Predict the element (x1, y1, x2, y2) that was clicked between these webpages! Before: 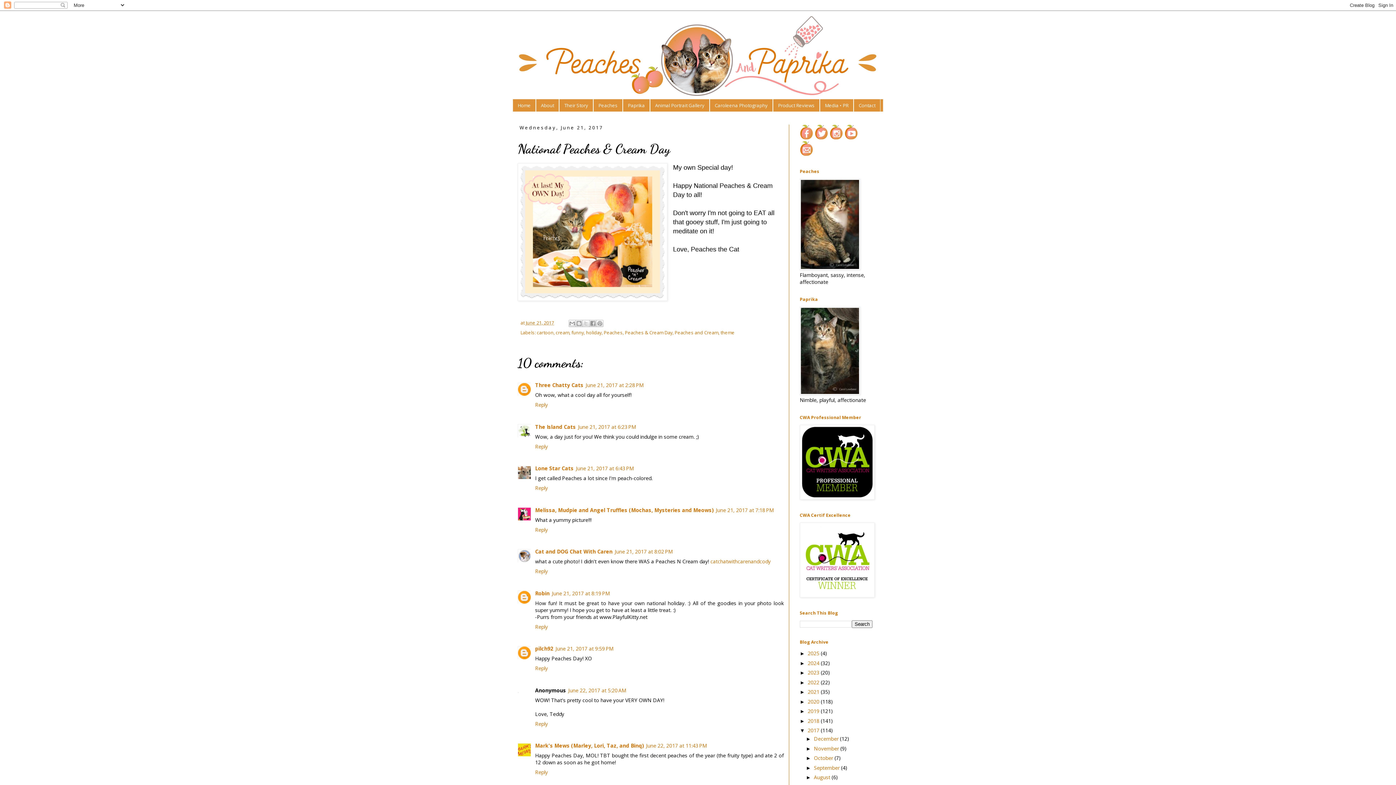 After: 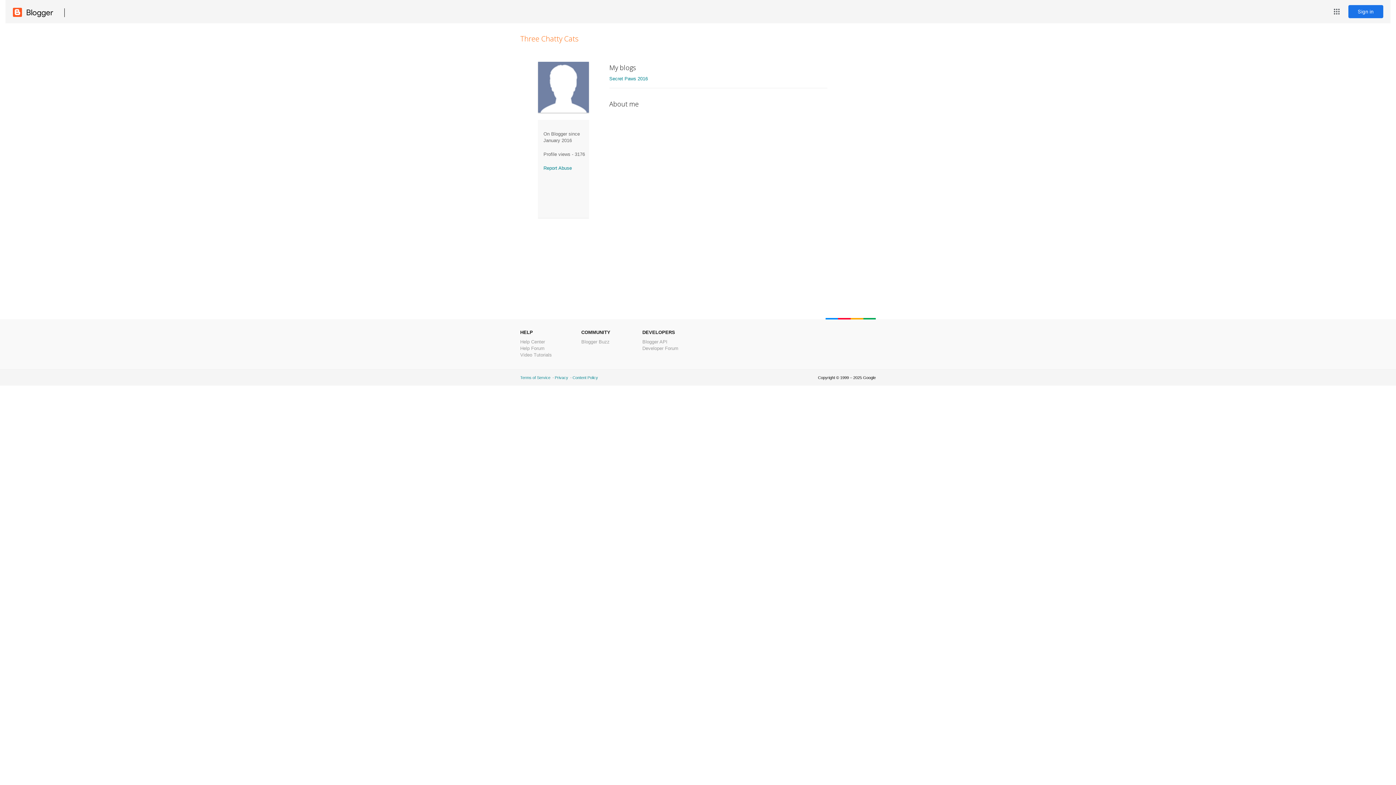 Action: bbox: (535, 381, 583, 388) label: Three Chatty Cats